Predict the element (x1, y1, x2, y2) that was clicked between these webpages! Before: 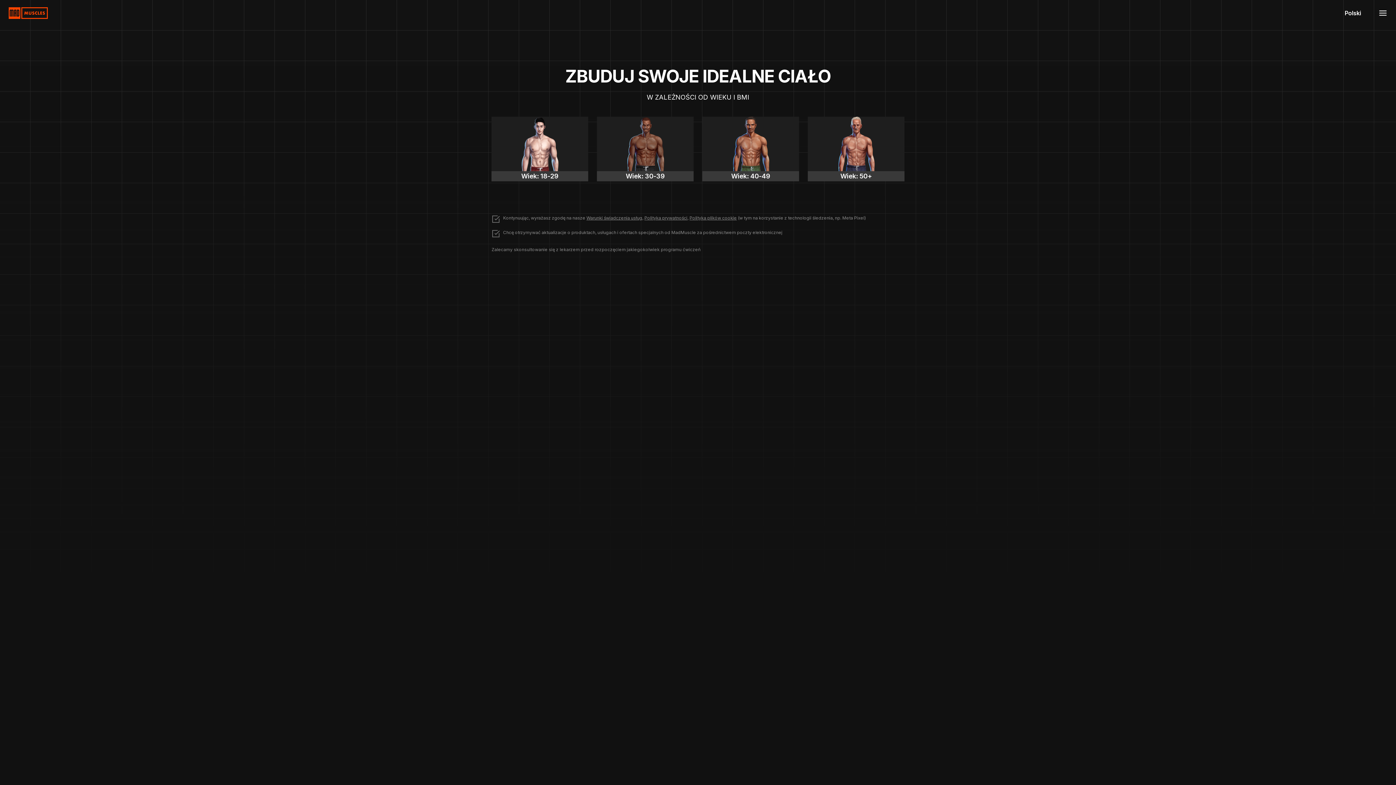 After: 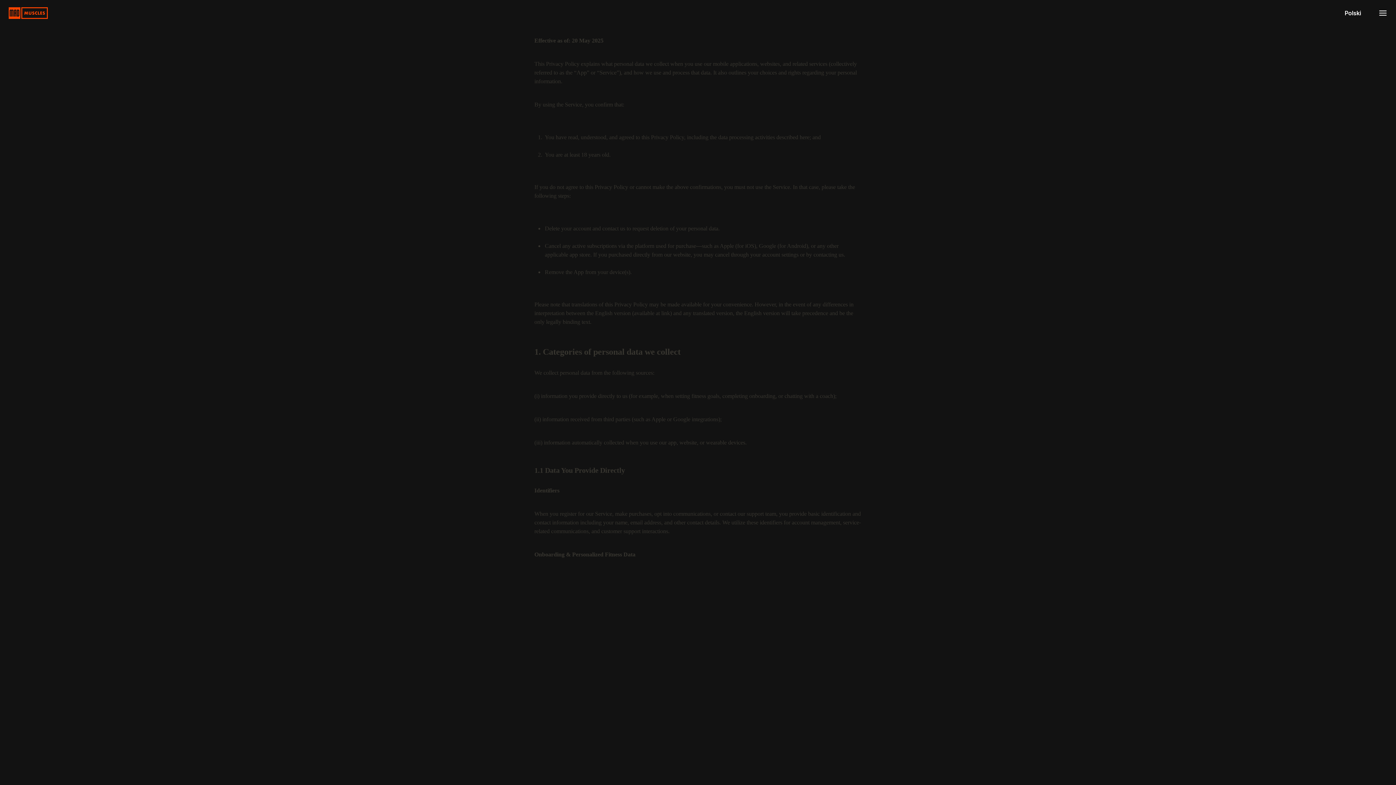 Action: label: Polityka prywatności bbox: (644, 215, 687, 220)